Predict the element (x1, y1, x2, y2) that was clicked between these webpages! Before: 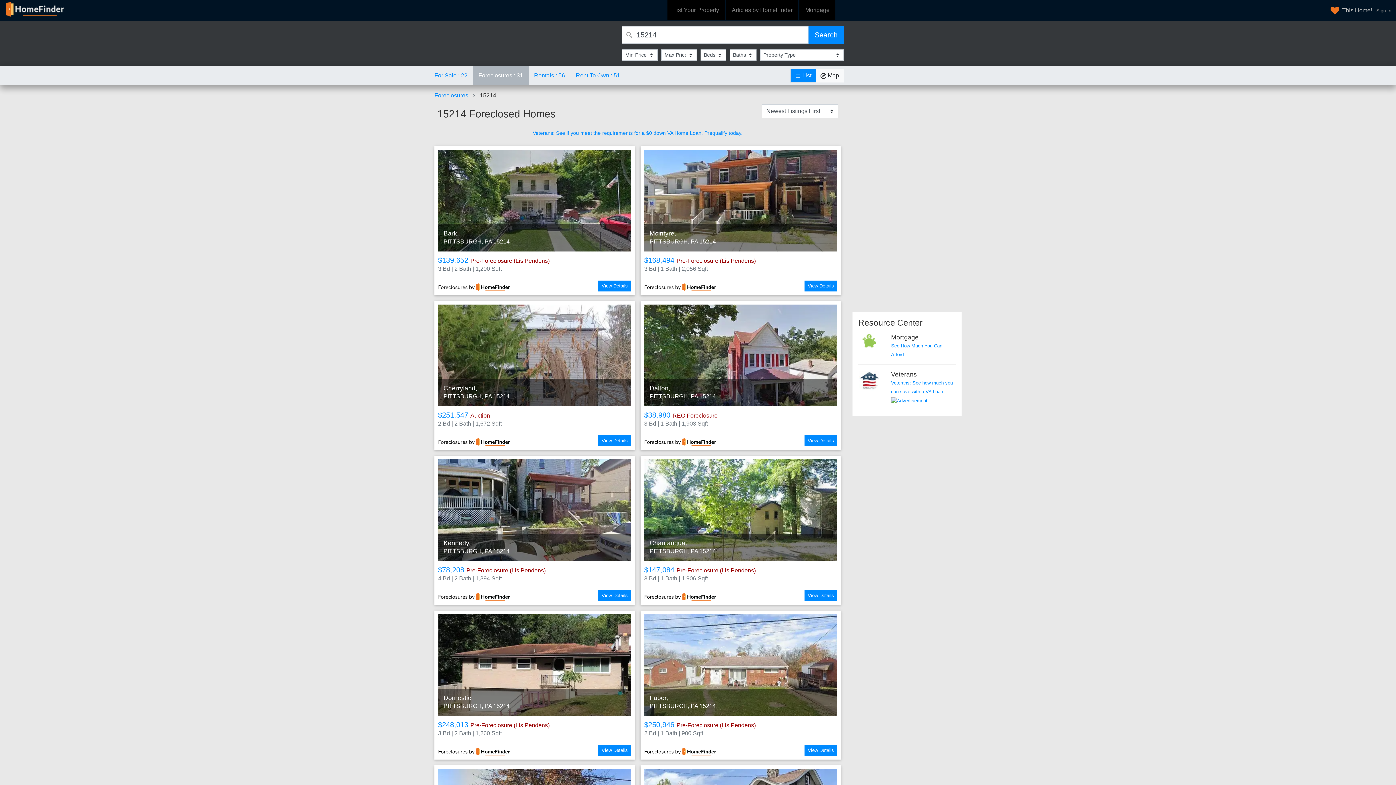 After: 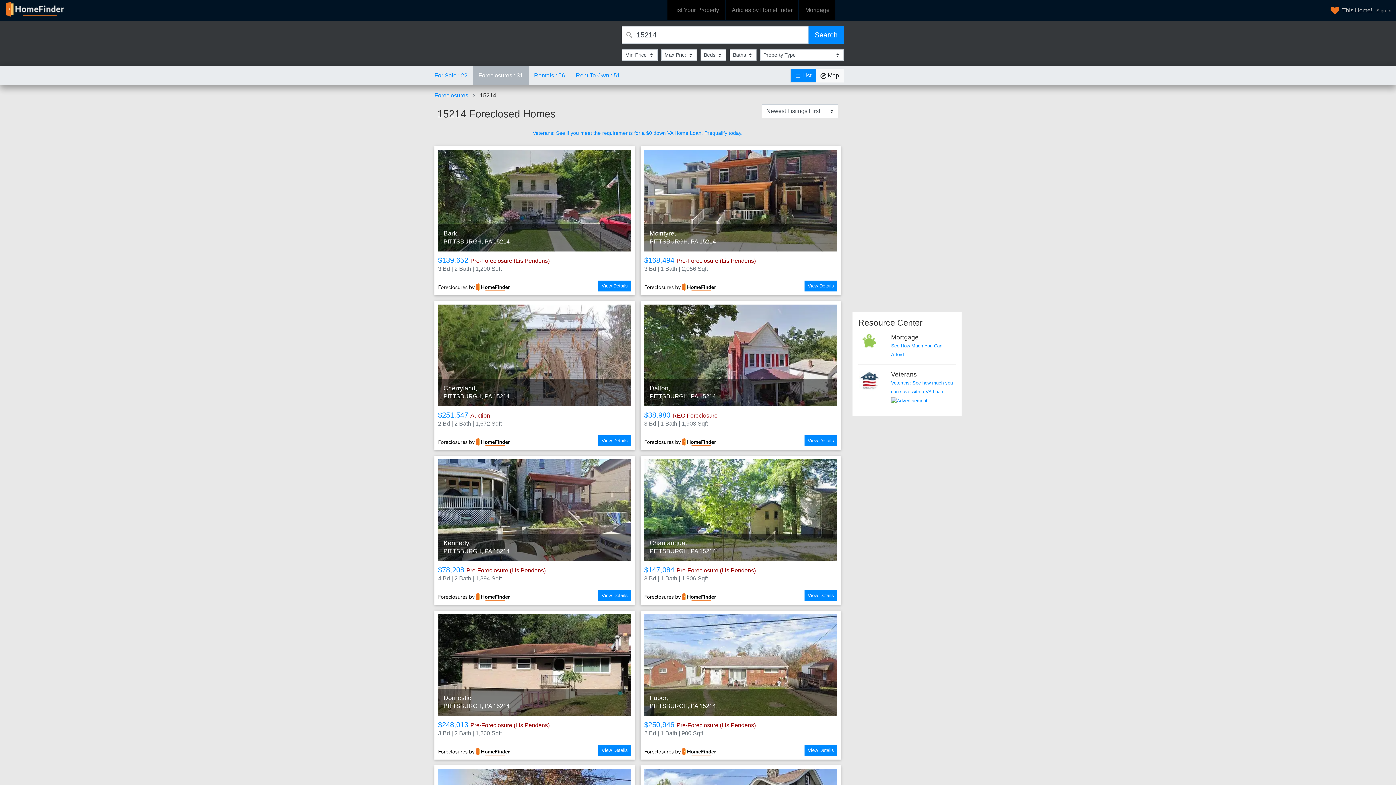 Action: bbox: (473, 65, 528, 85) label: Foreclosures : 31